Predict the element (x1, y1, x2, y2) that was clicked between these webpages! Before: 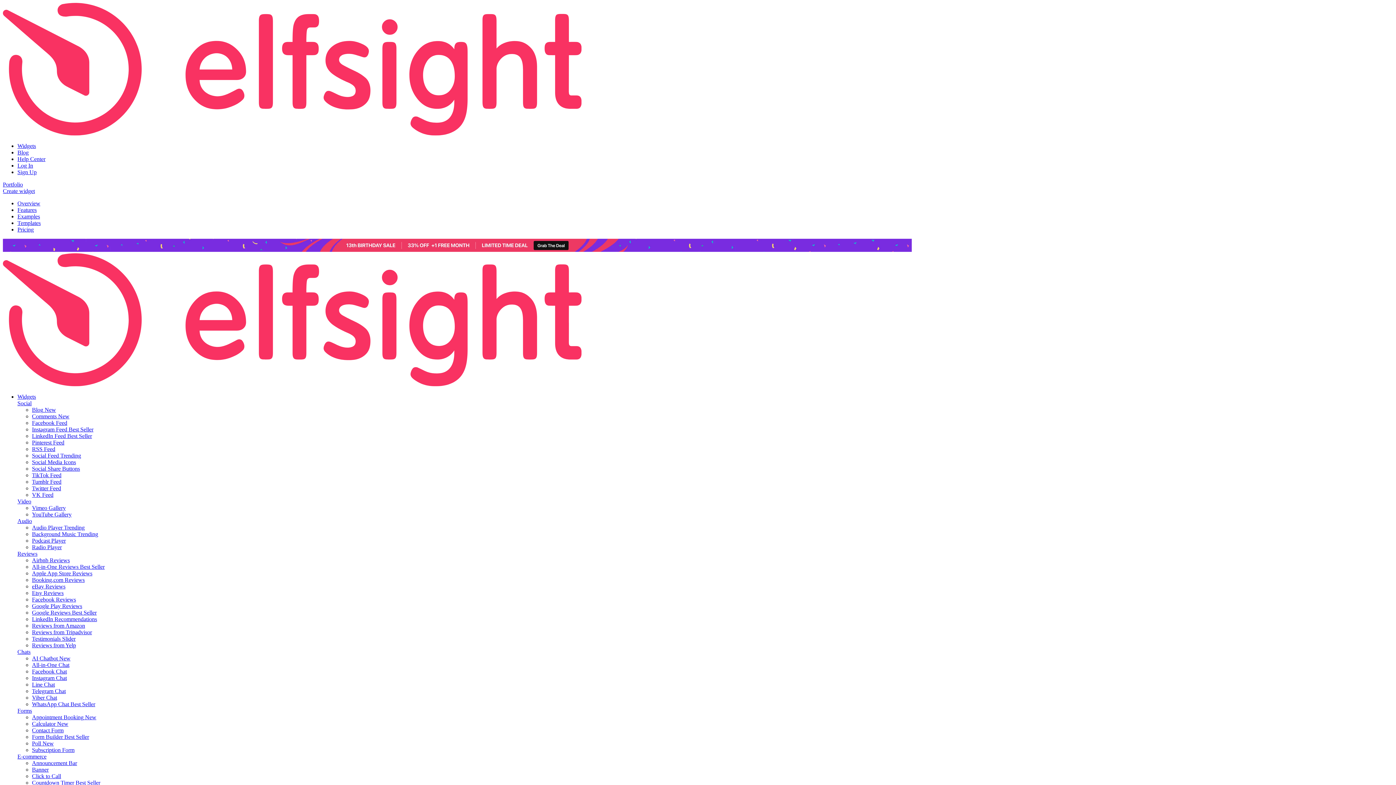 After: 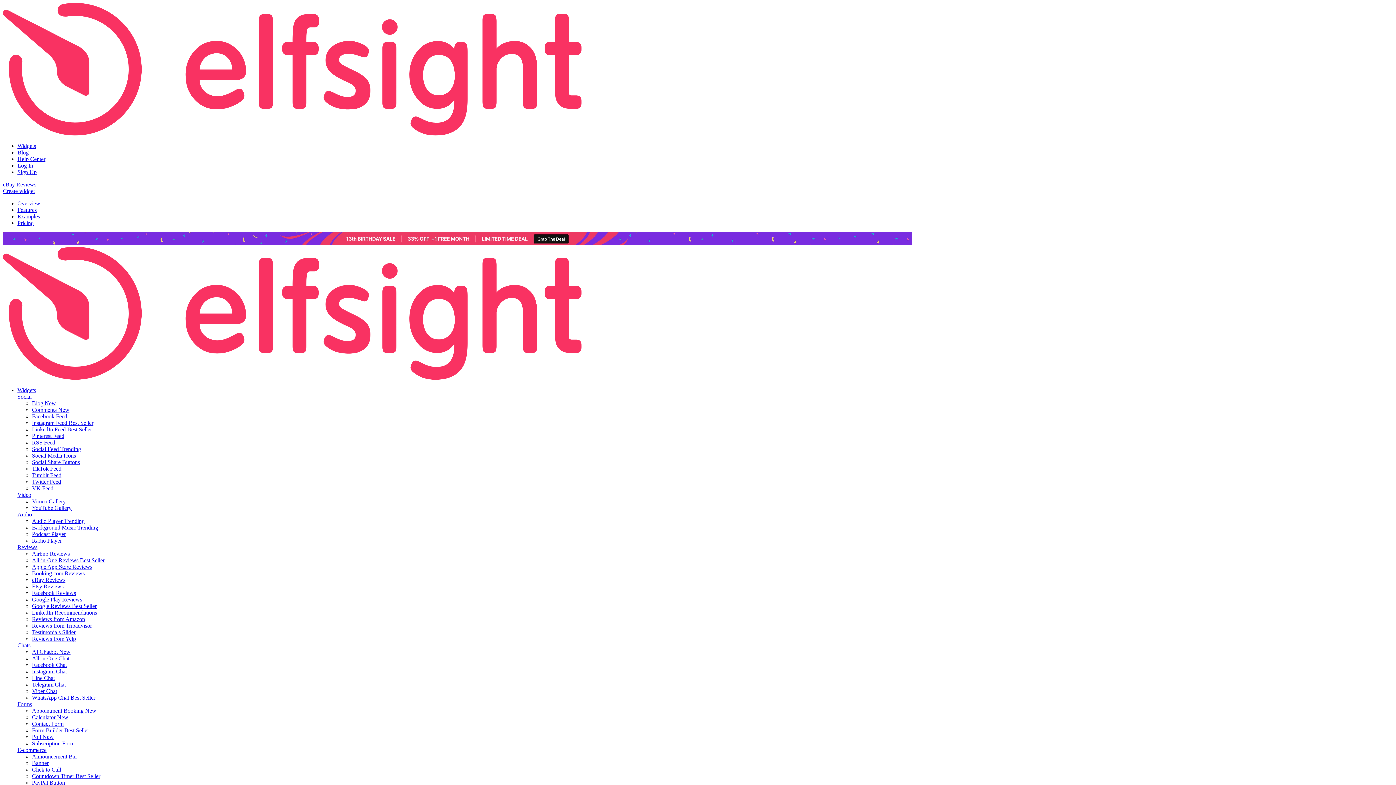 Action: label: eBay Reviews bbox: (32, 583, 65, 589)